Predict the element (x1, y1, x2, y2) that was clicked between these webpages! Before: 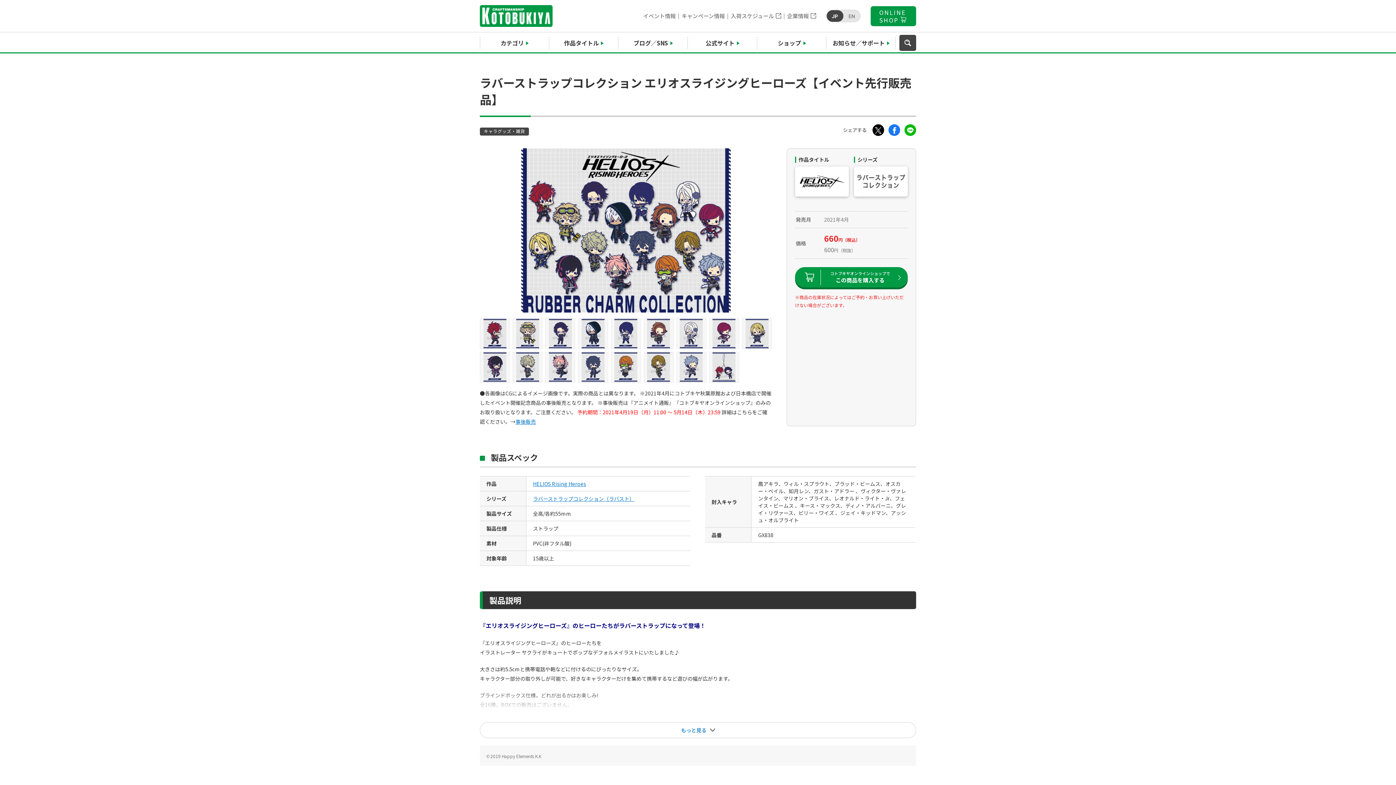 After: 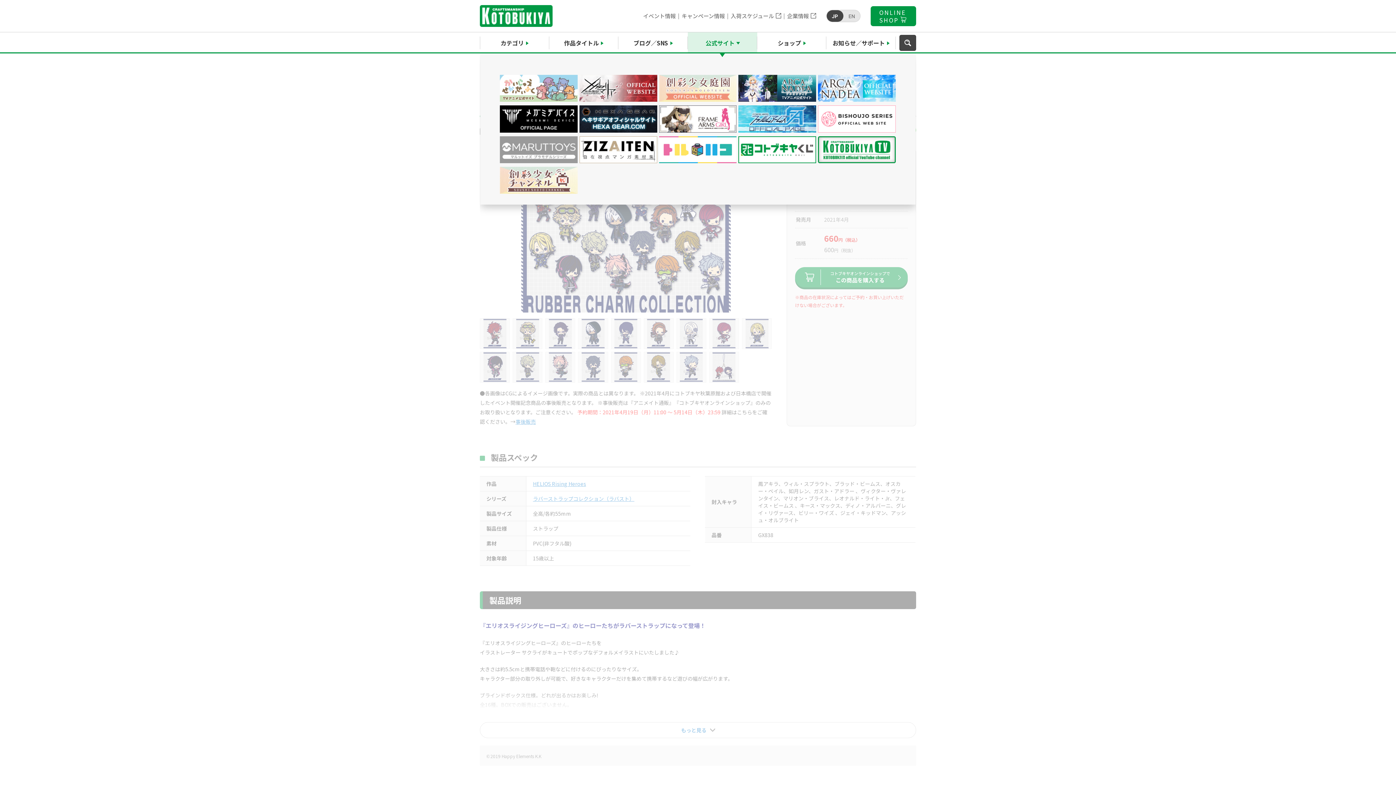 Action: bbox: (688, 32, 757, 53) label: 公式サイト